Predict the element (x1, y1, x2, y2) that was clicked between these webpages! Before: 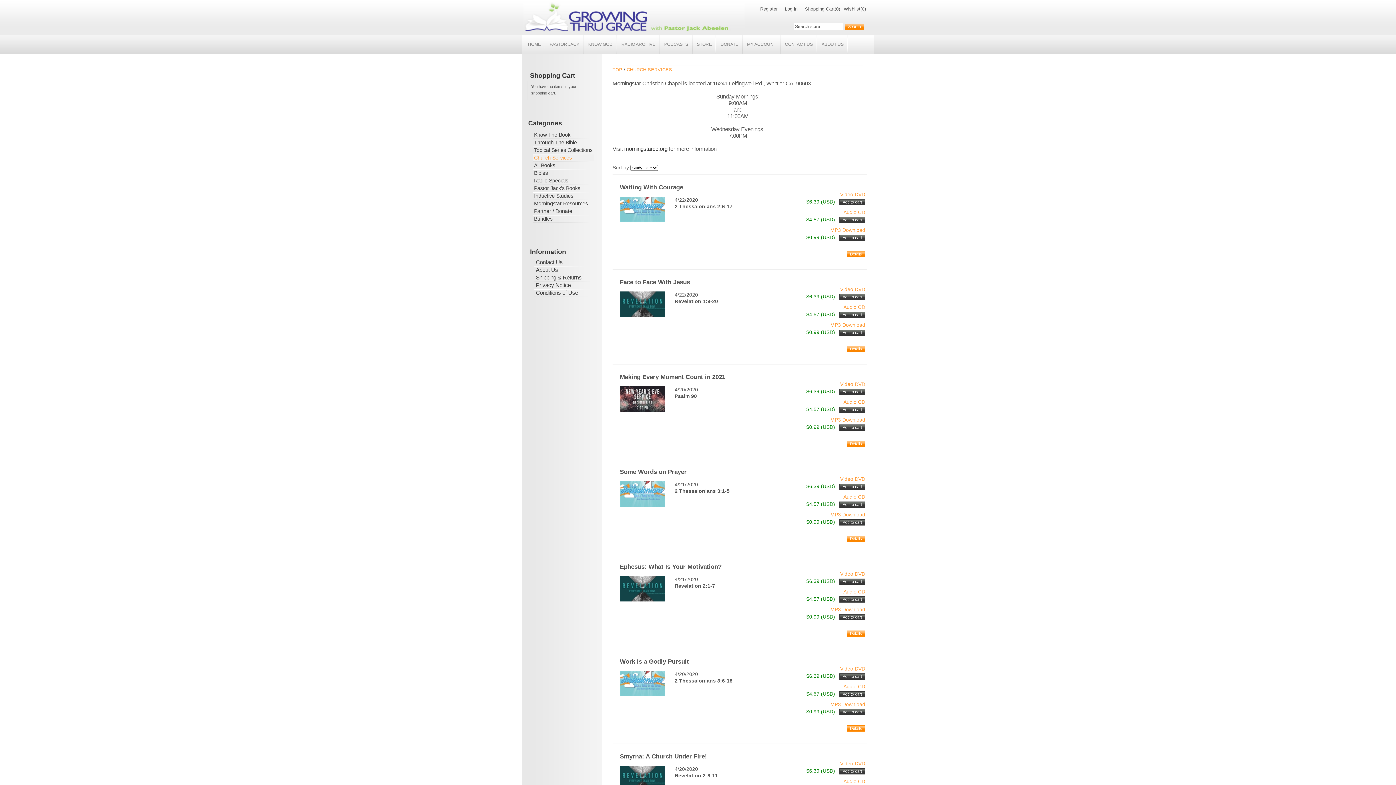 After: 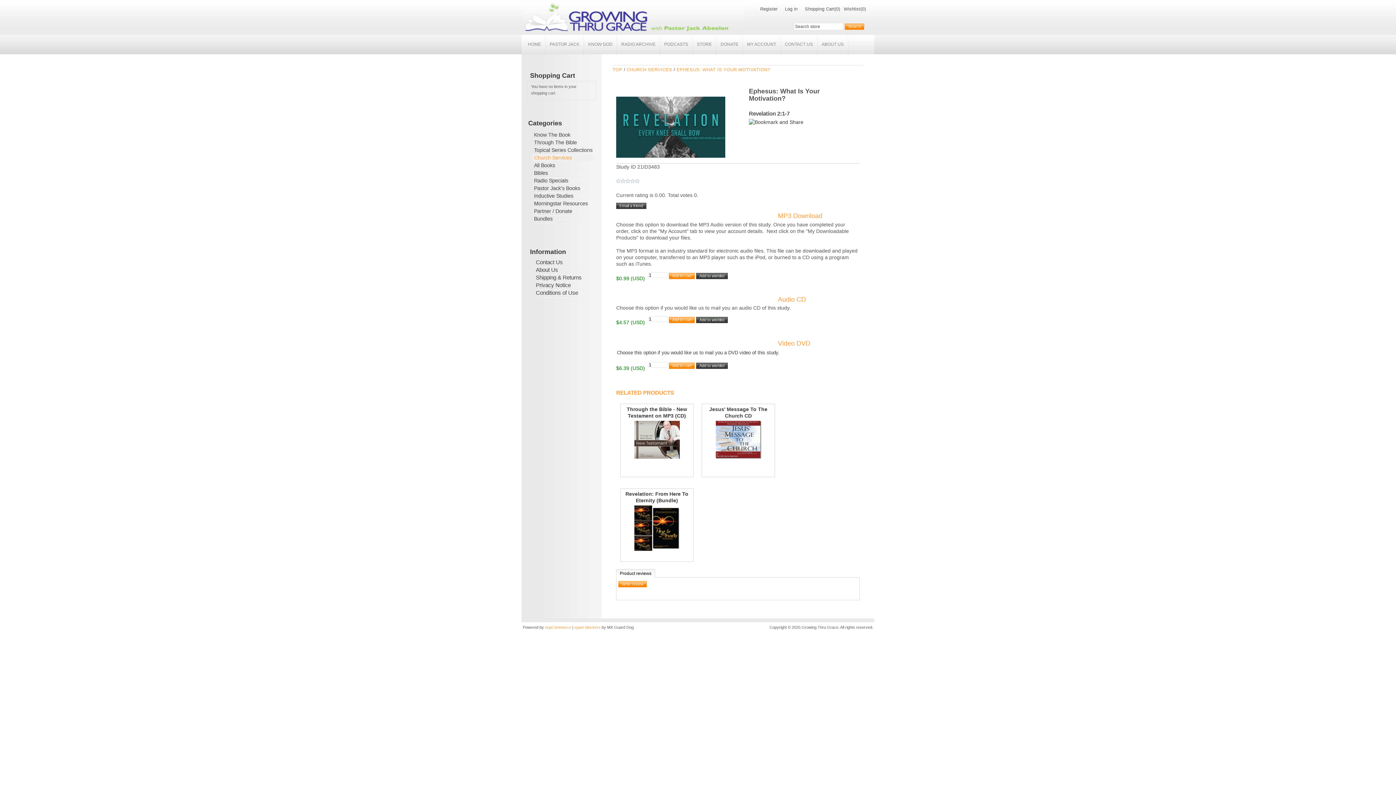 Action: label: Ephesus: What Is Your Motivation? bbox: (620, 563, 721, 570)